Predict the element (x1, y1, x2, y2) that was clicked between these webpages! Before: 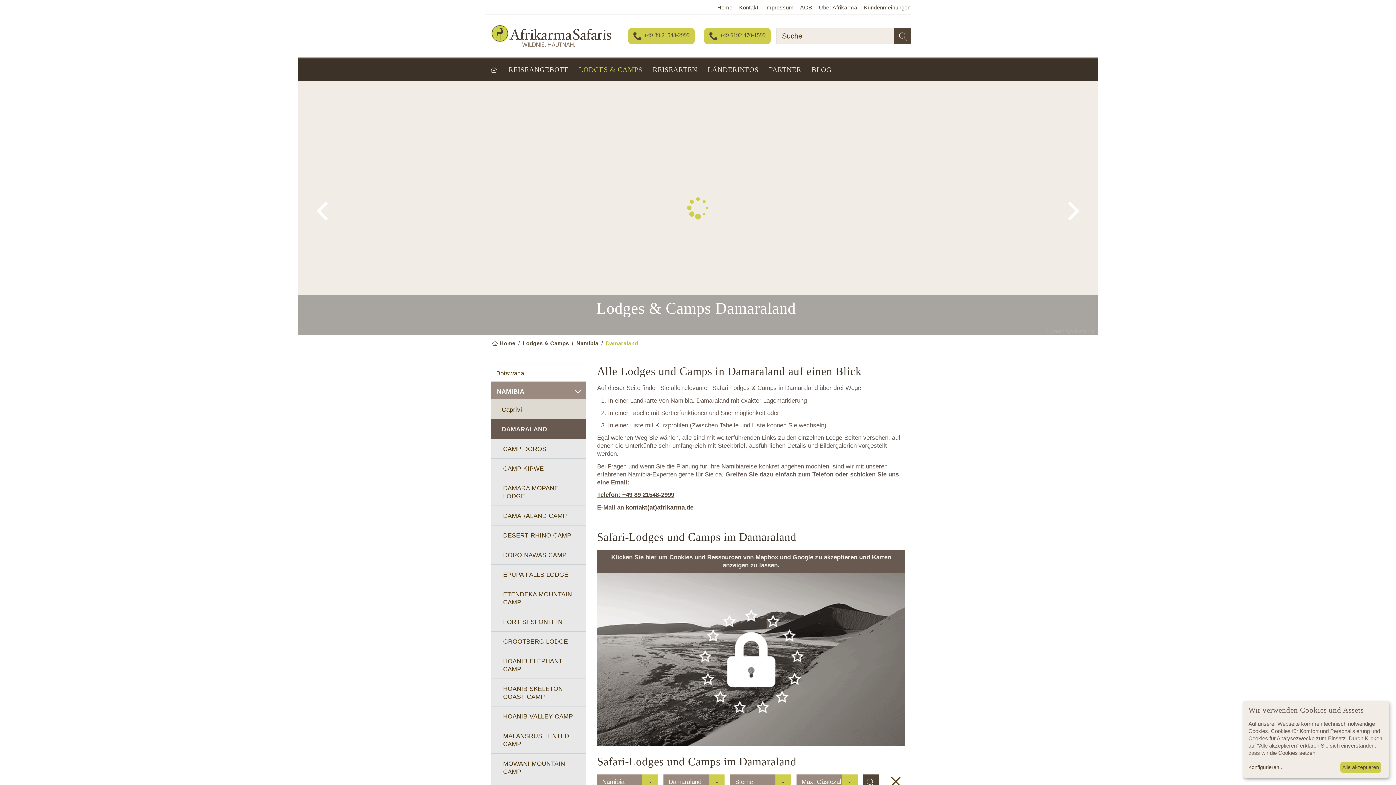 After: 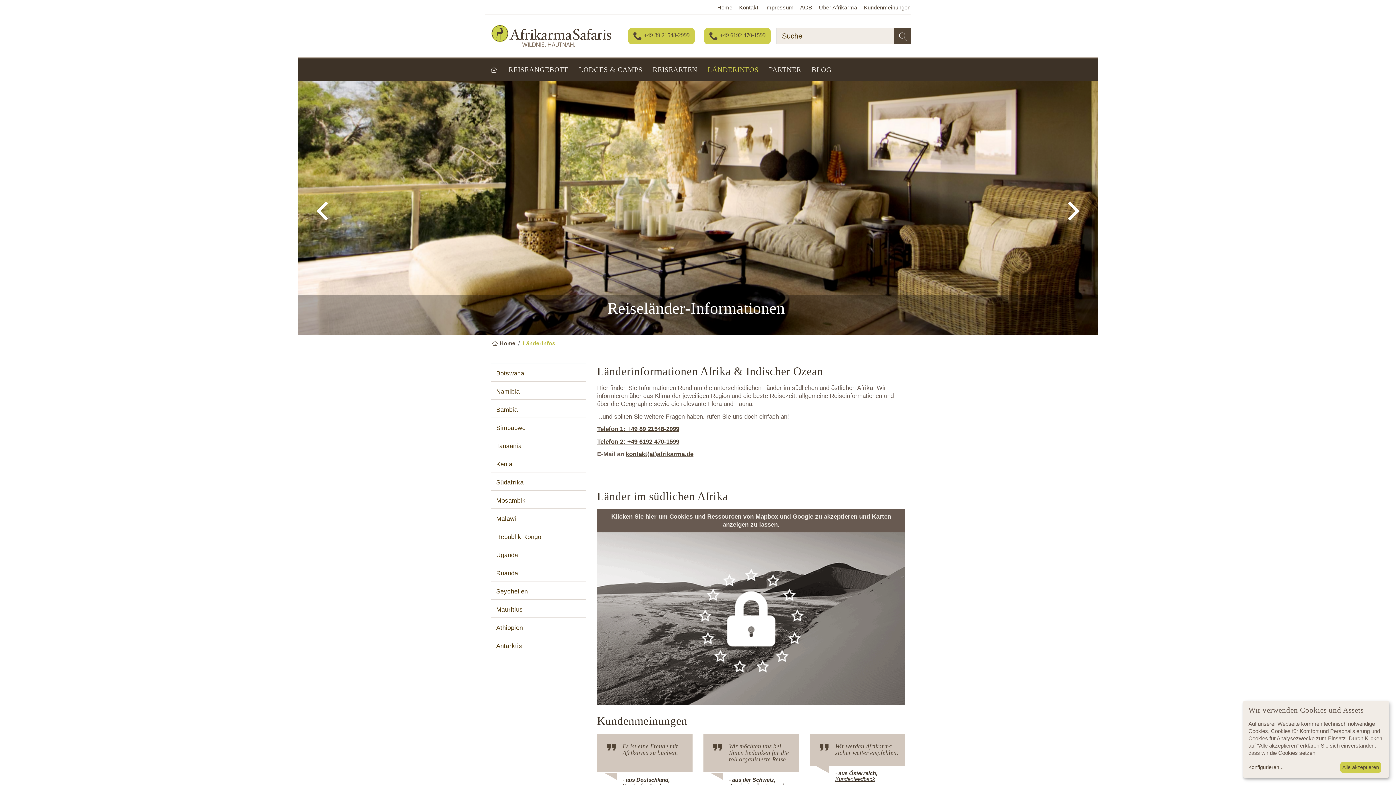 Action: bbox: (702, 58, 764, 80) label: LÄNDERINFOS